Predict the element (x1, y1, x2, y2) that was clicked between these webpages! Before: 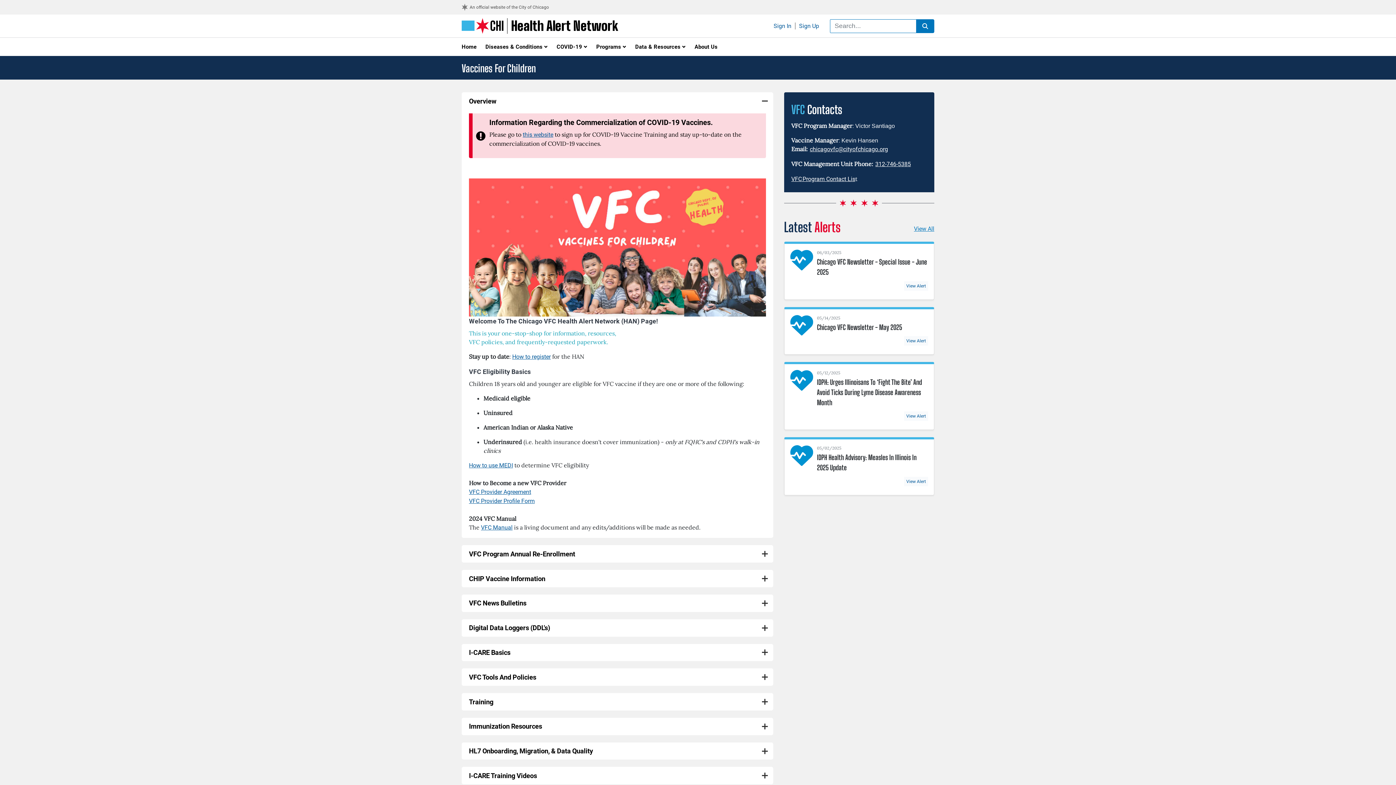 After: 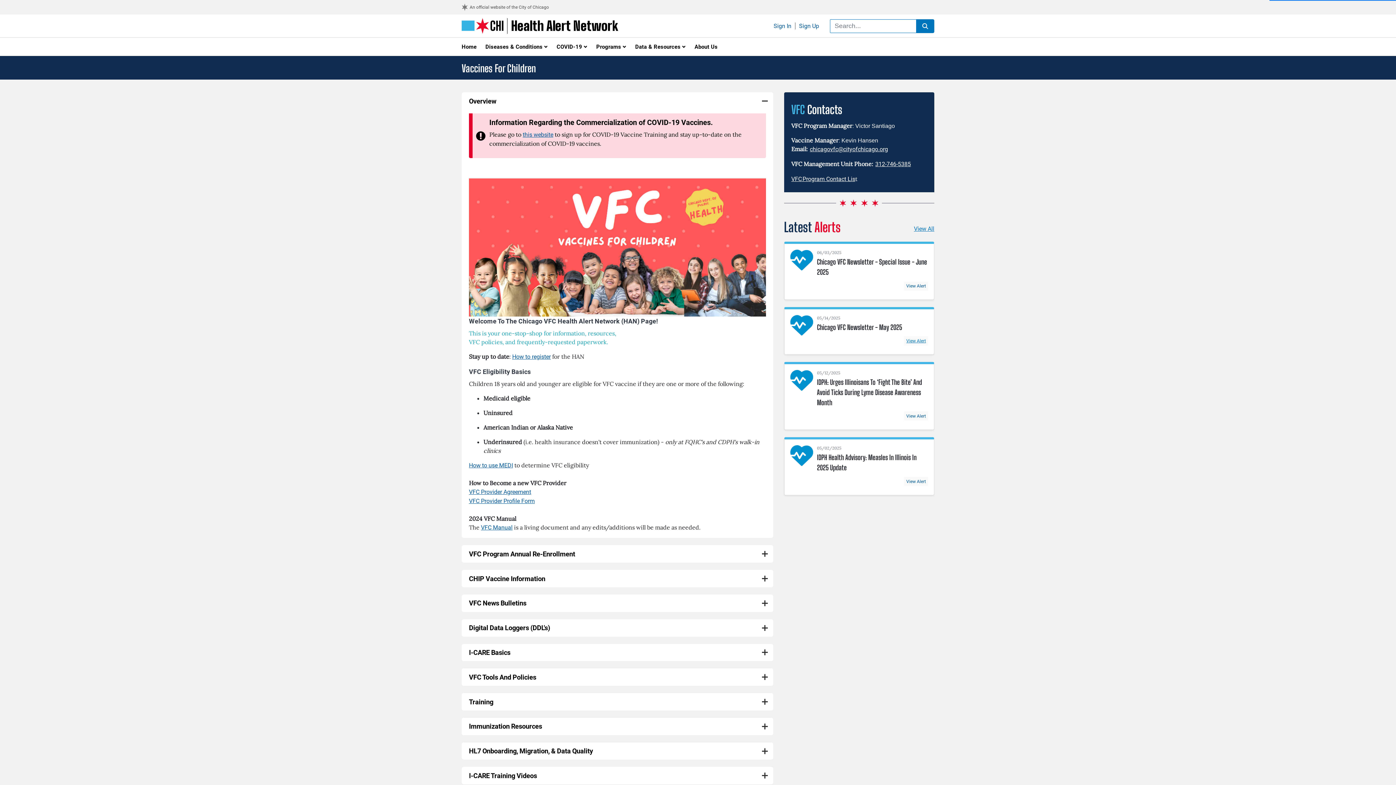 Action: label: View Alert bbox: (904, 336, 928, 345)